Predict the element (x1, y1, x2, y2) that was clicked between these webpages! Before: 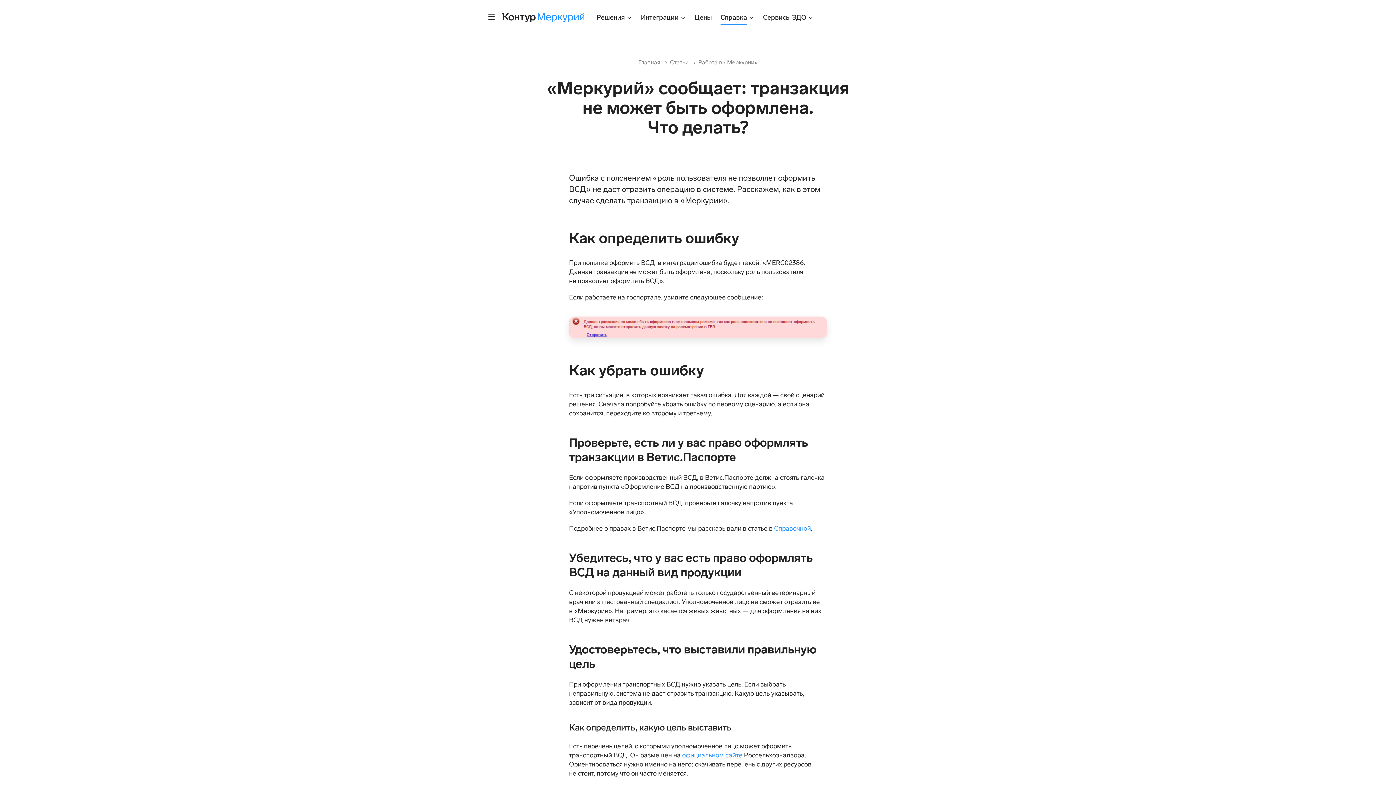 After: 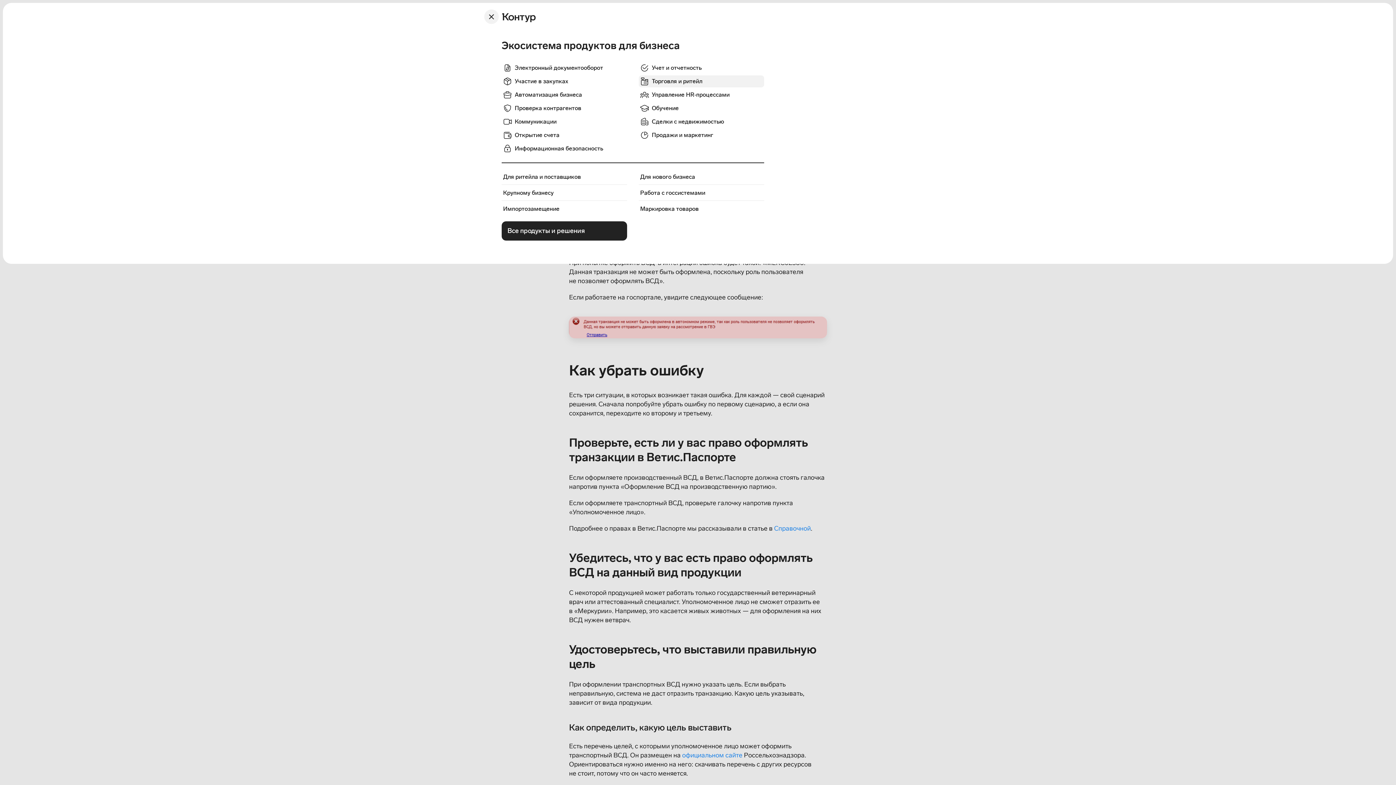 Action: bbox: (484, 9, 498, 24) label: Контрол дополнительного меню